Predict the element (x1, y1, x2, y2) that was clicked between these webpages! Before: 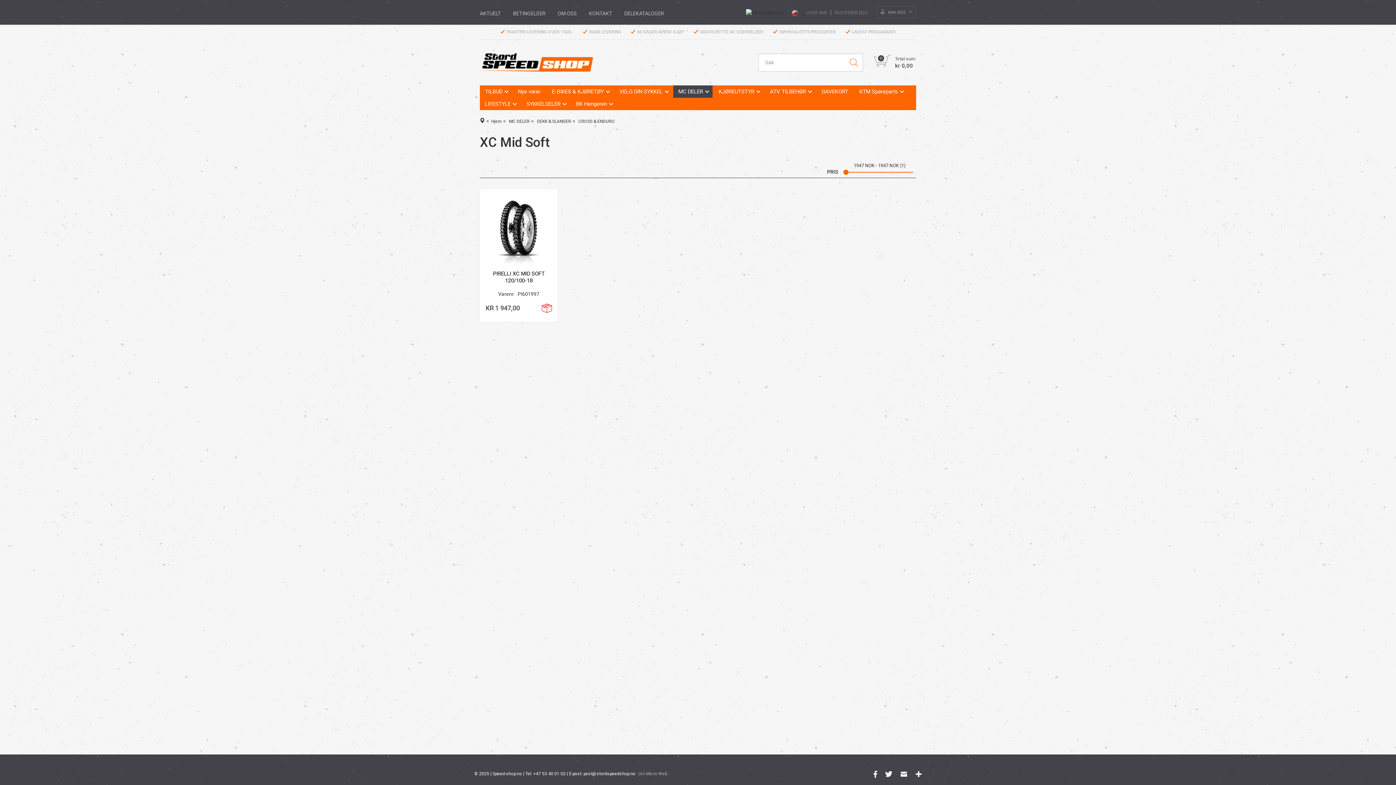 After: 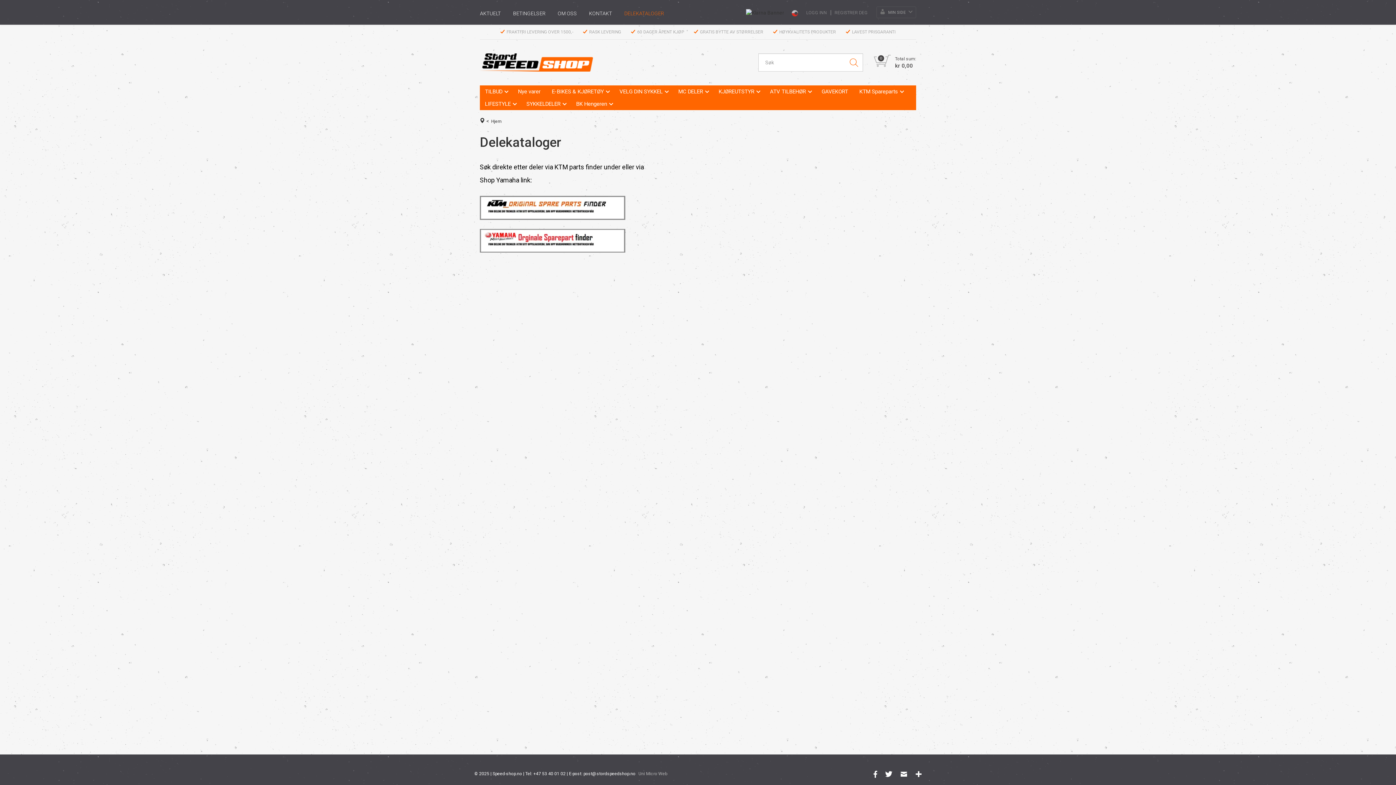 Action: bbox: (624, 9, 664, 17) label: DELEKATALOGER